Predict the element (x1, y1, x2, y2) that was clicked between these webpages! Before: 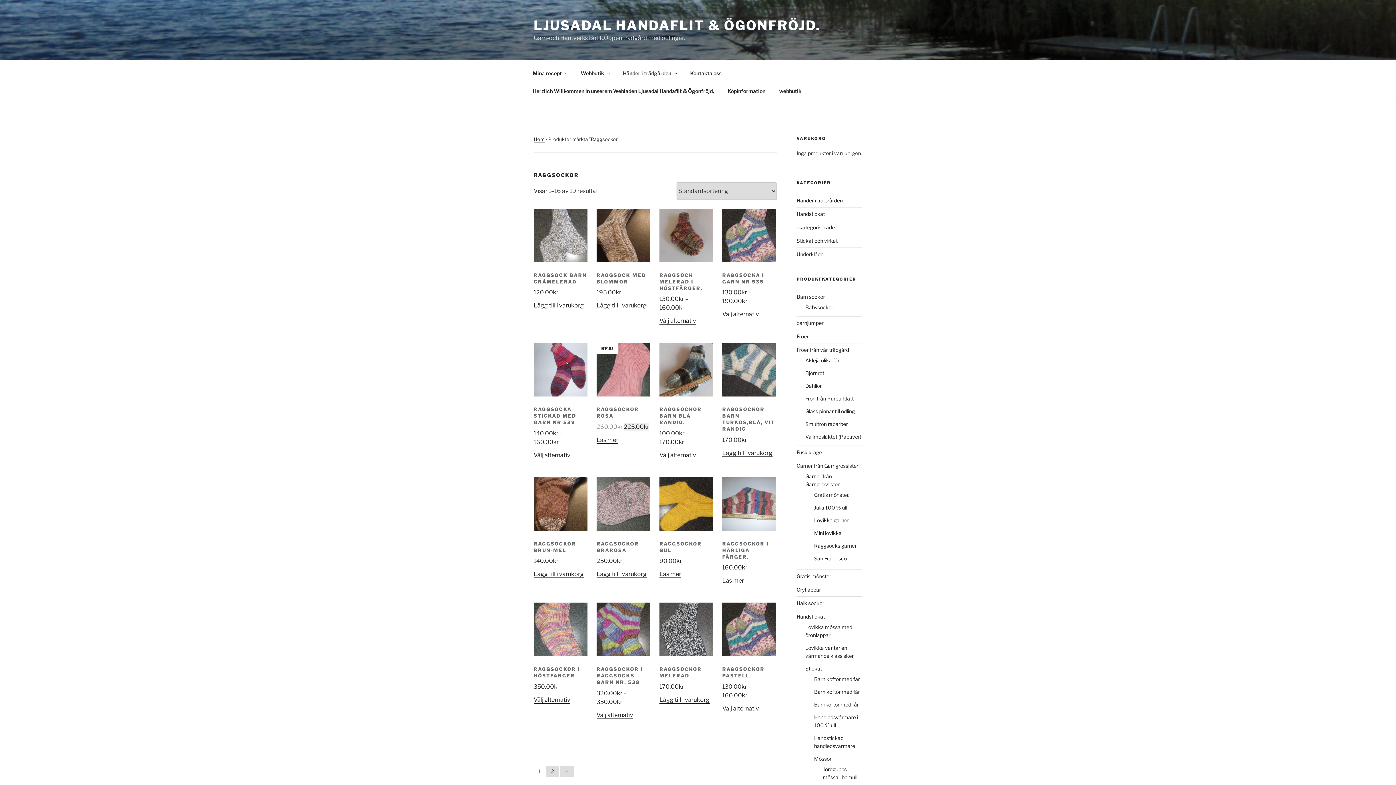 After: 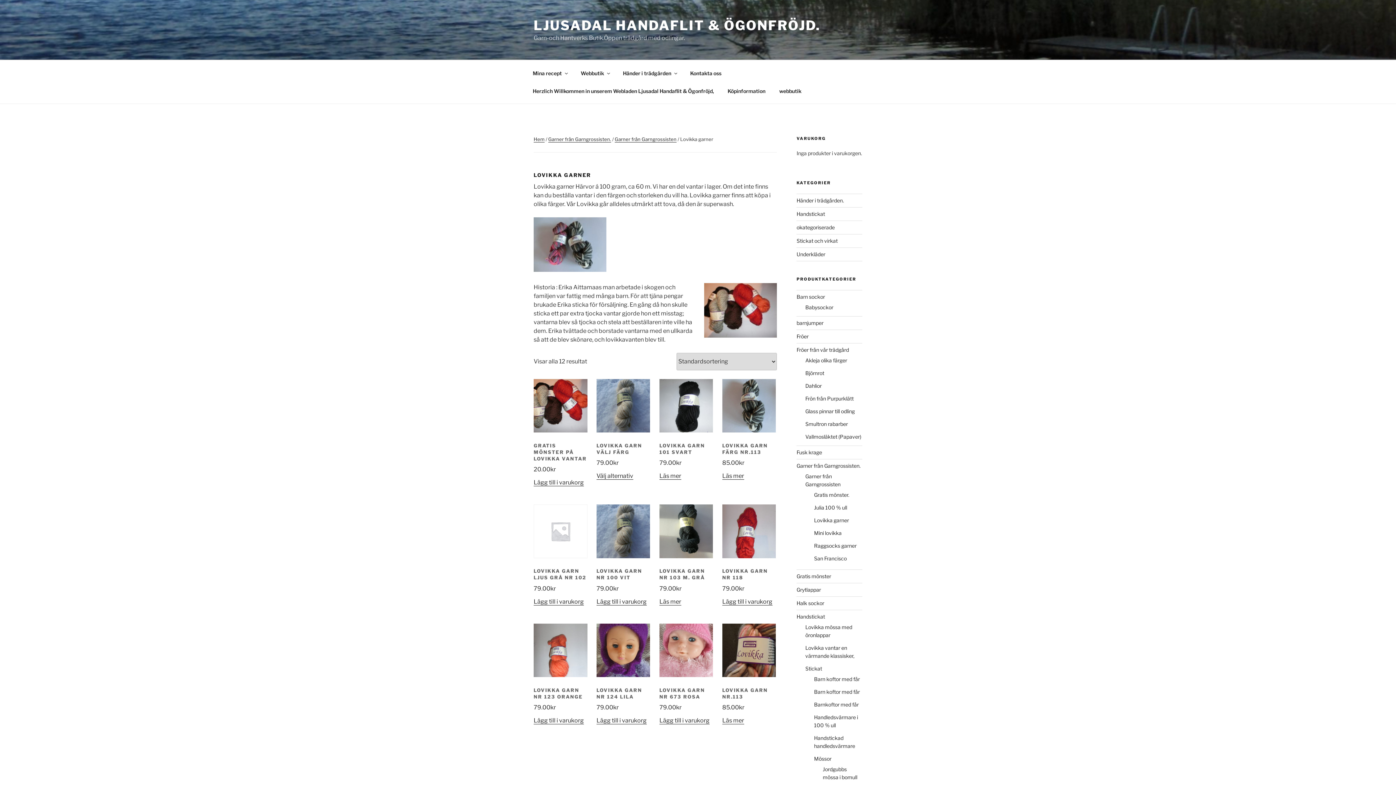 Action: bbox: (814, 517, 849, 523) label: Lovikka garner